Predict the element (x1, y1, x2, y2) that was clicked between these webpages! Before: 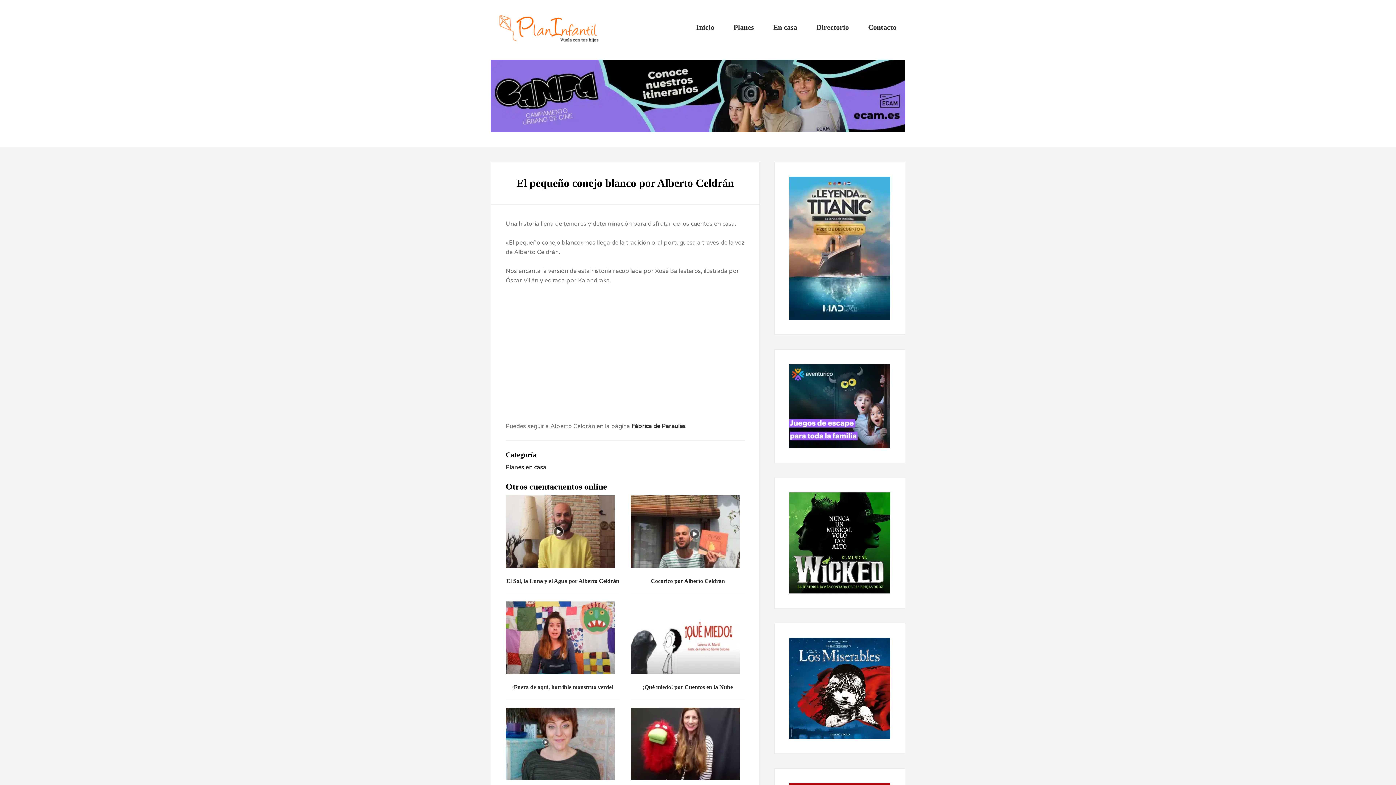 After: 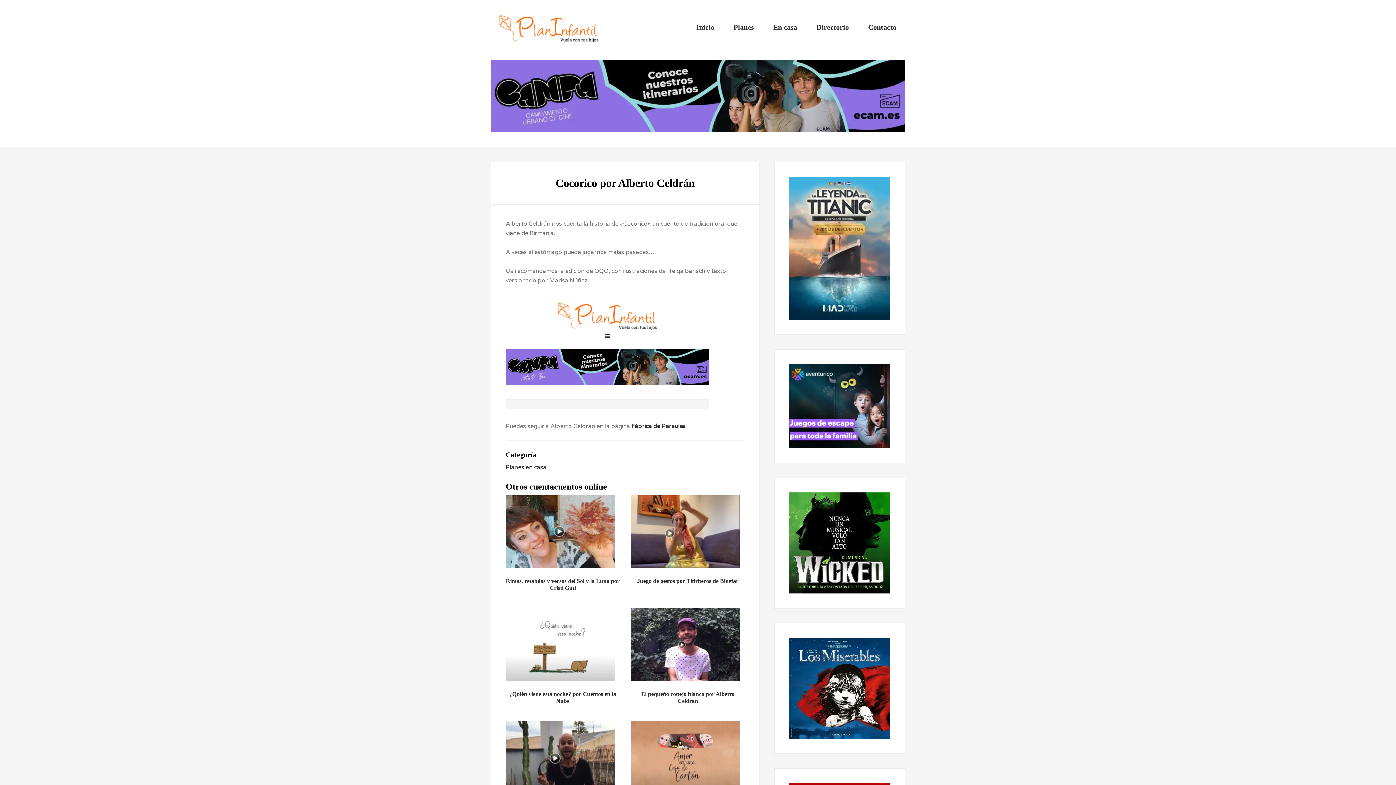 Action: bbox: (630, 528, 740, 535)